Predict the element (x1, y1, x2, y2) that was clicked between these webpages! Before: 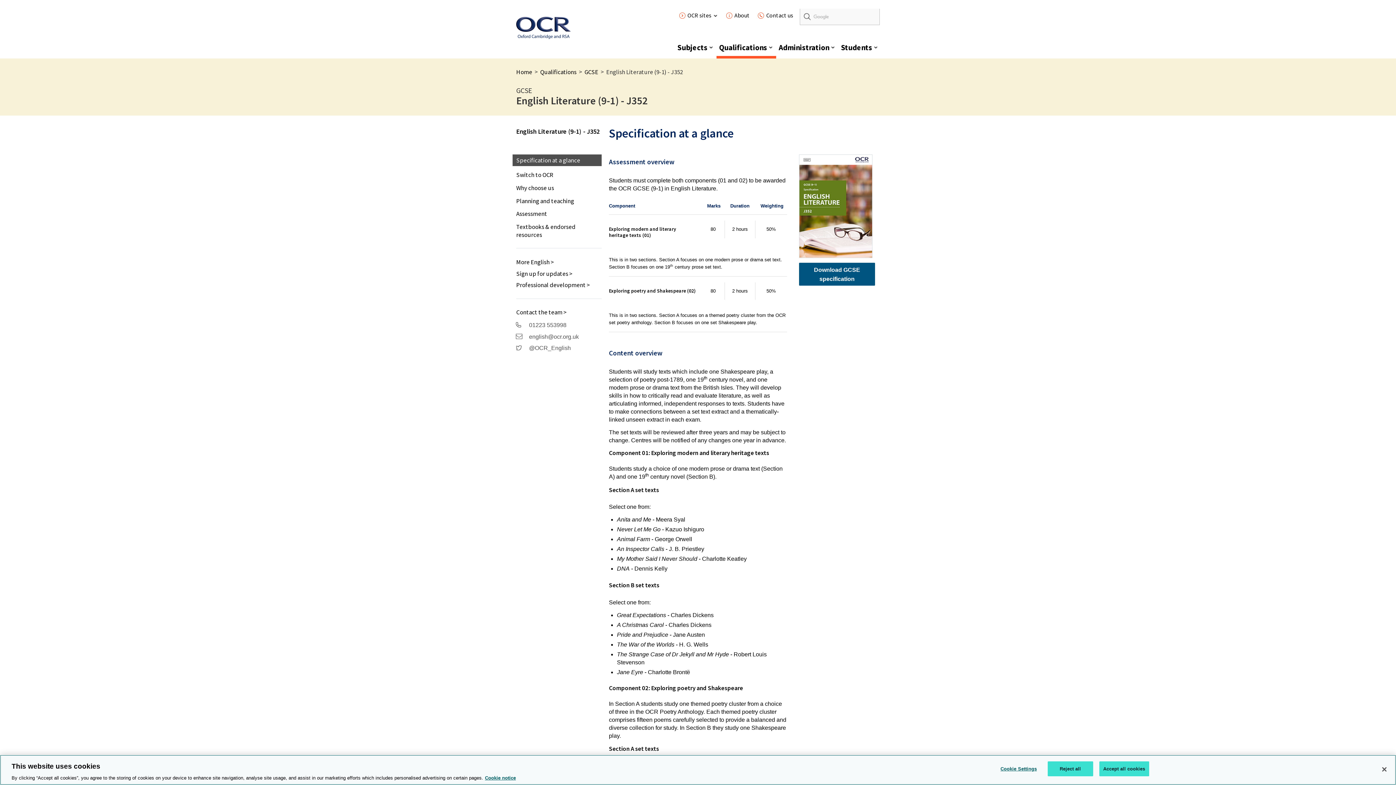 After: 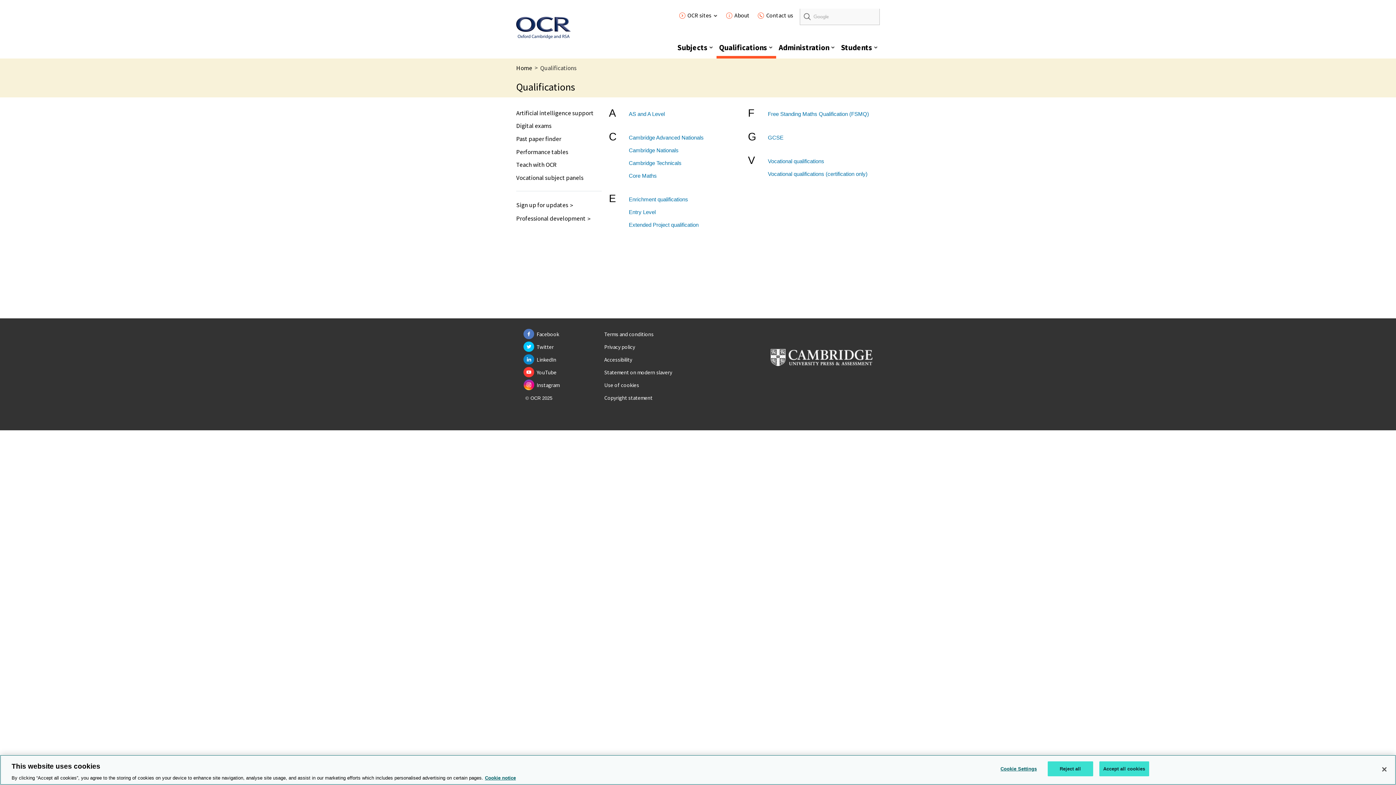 Action: label: Qualifications bbox: (540, 67, 576, 76)